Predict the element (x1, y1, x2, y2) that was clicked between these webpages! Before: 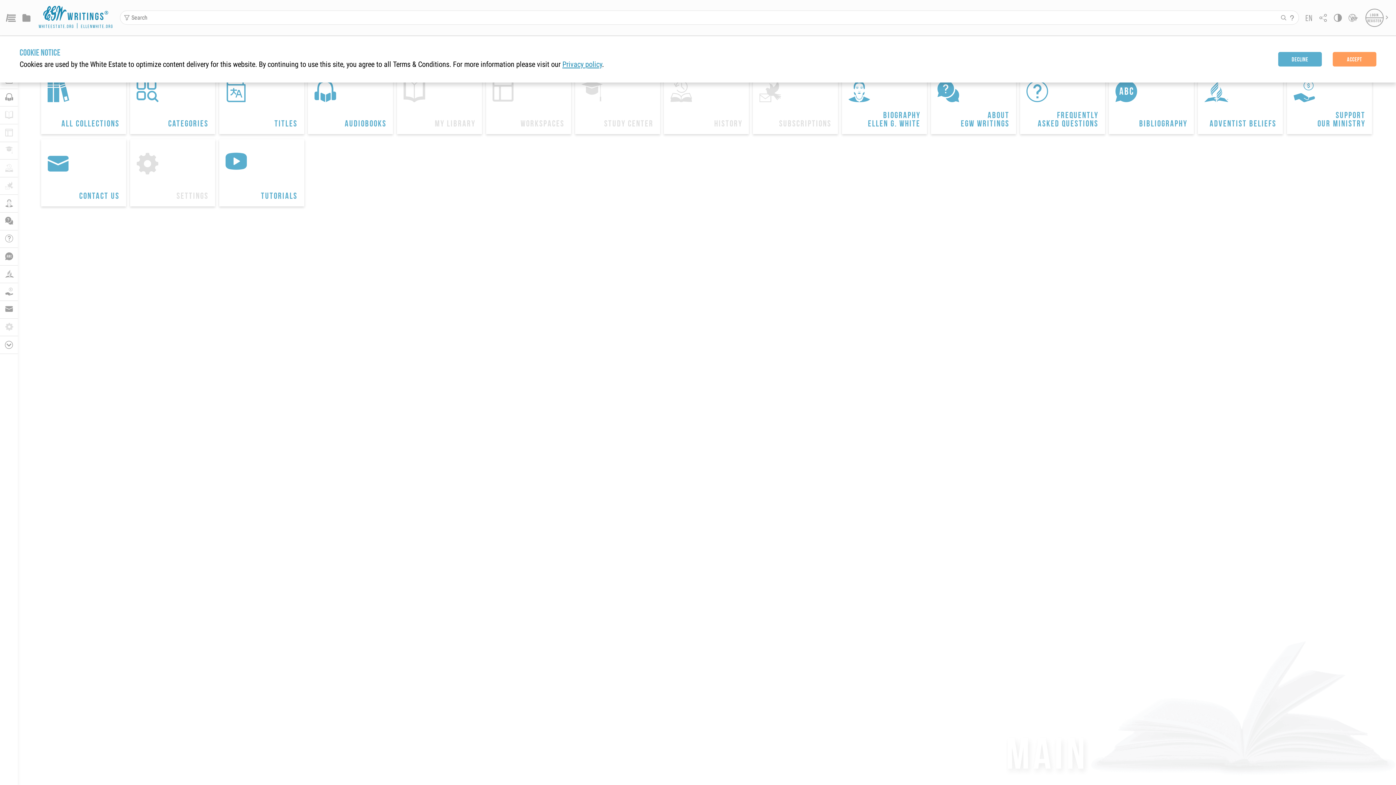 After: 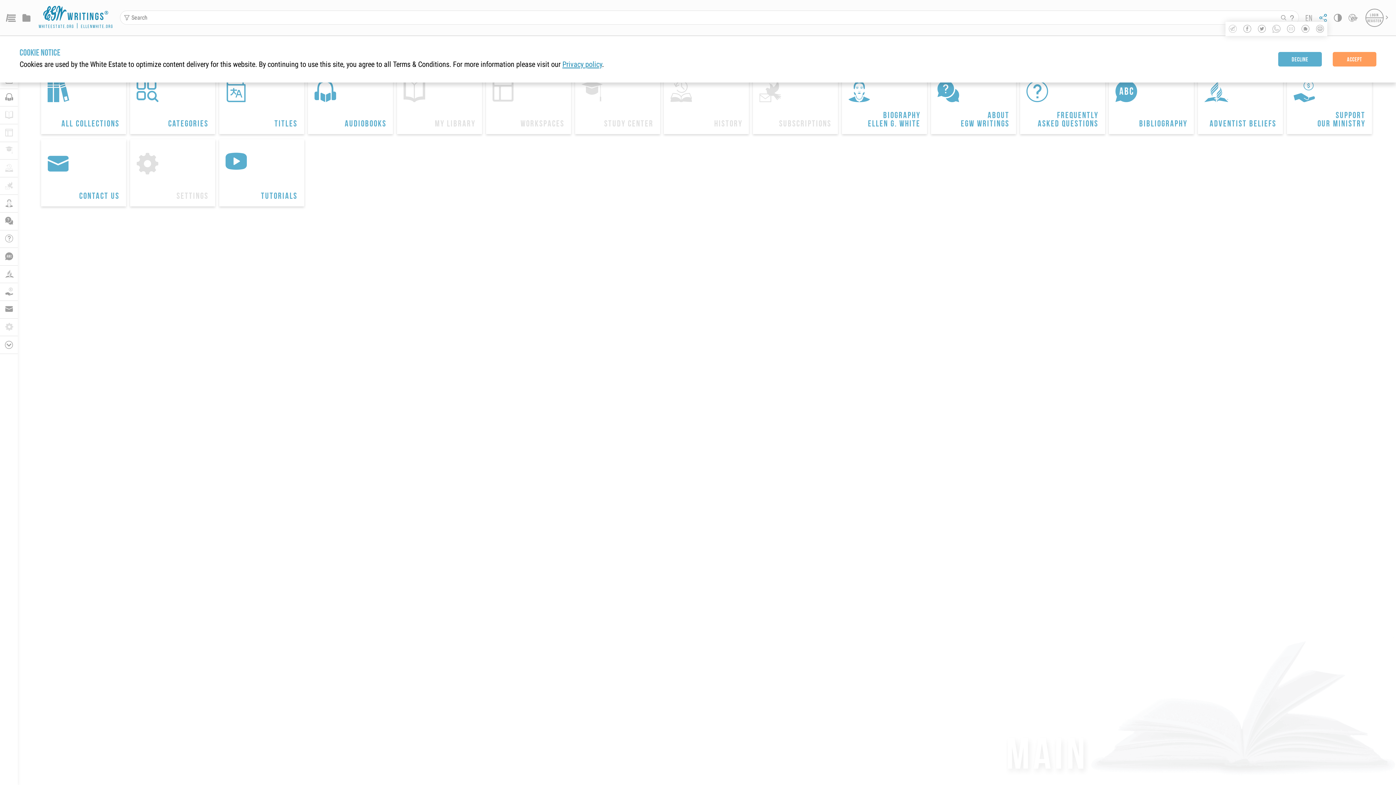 Action: bbox: (1319, 14, 1327, 21) label: Share